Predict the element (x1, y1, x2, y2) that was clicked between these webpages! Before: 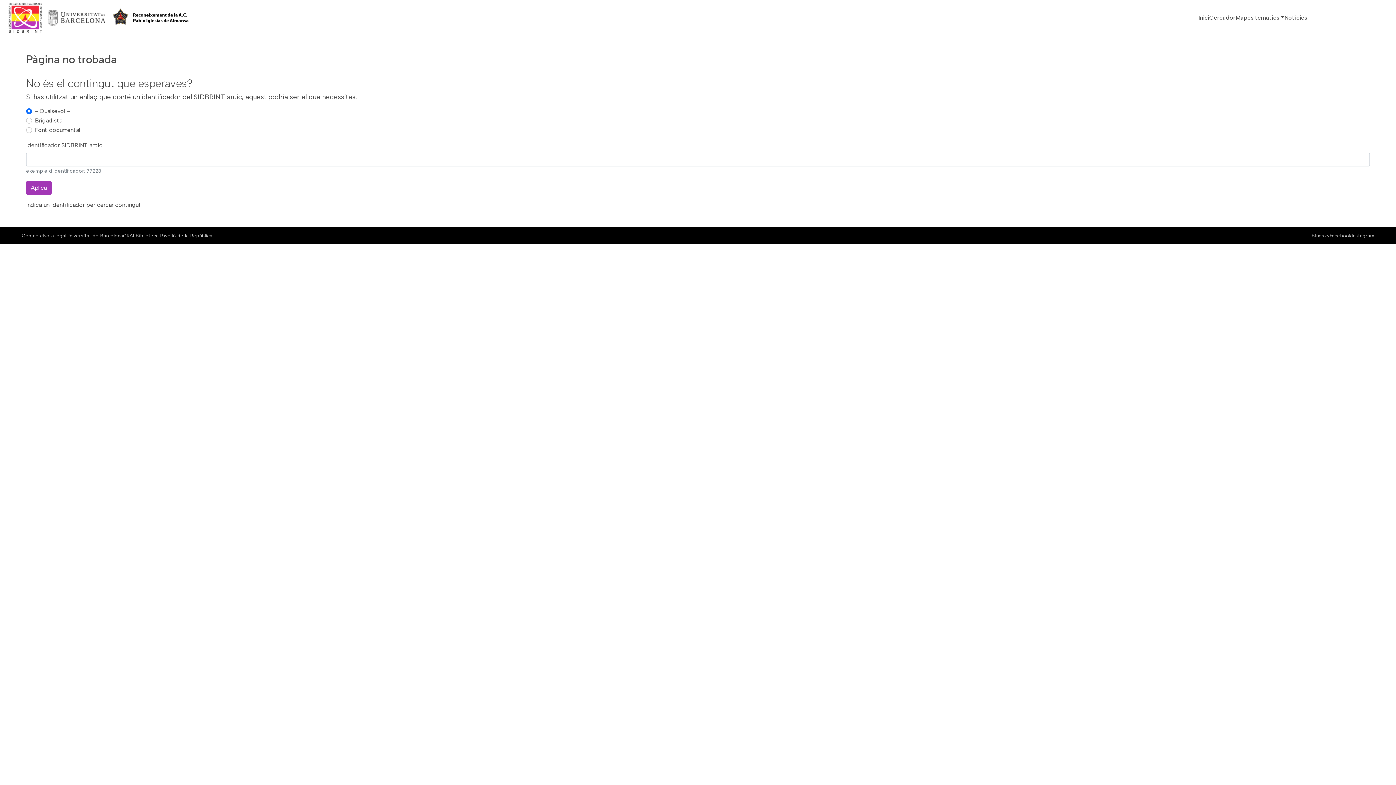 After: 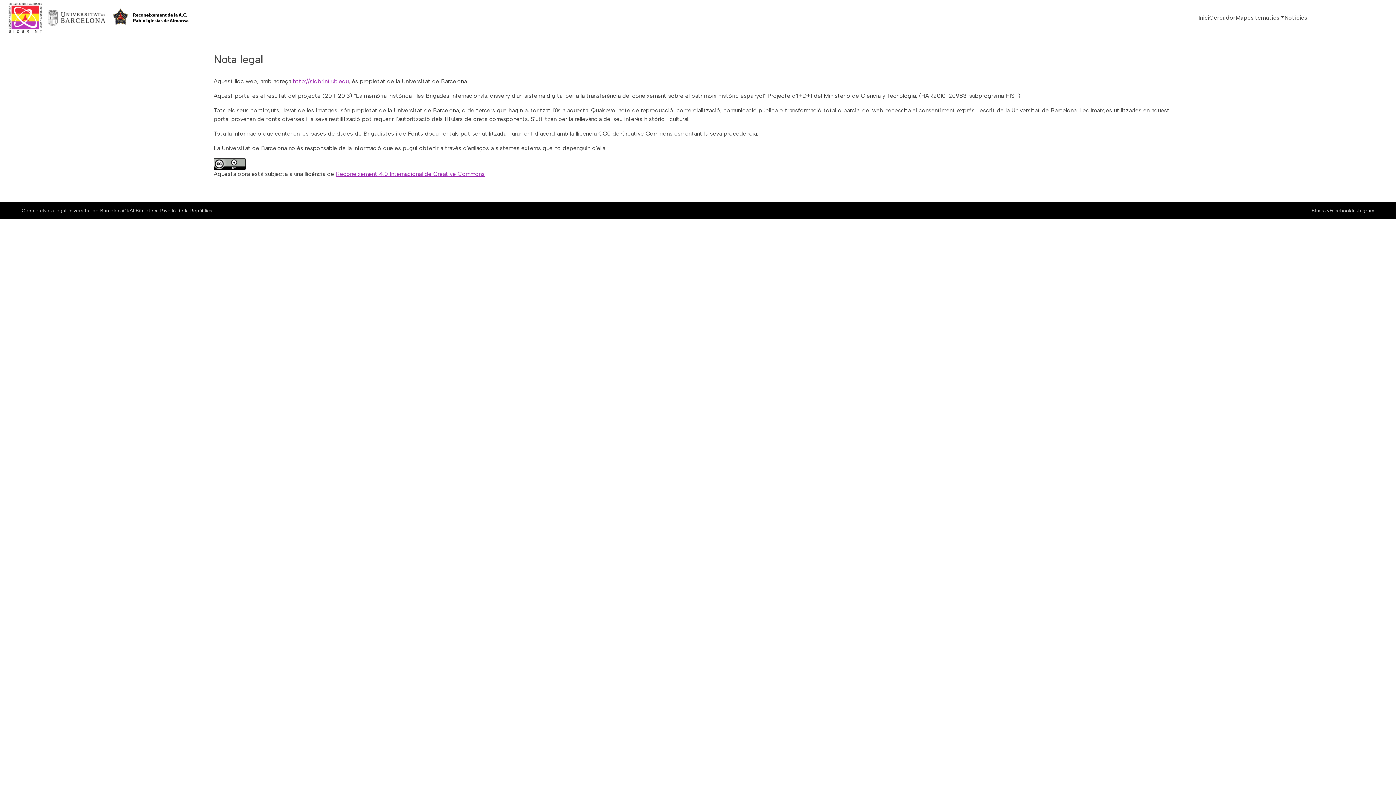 Action: bbox: (43, 232, 66, 238) label: Nota legal